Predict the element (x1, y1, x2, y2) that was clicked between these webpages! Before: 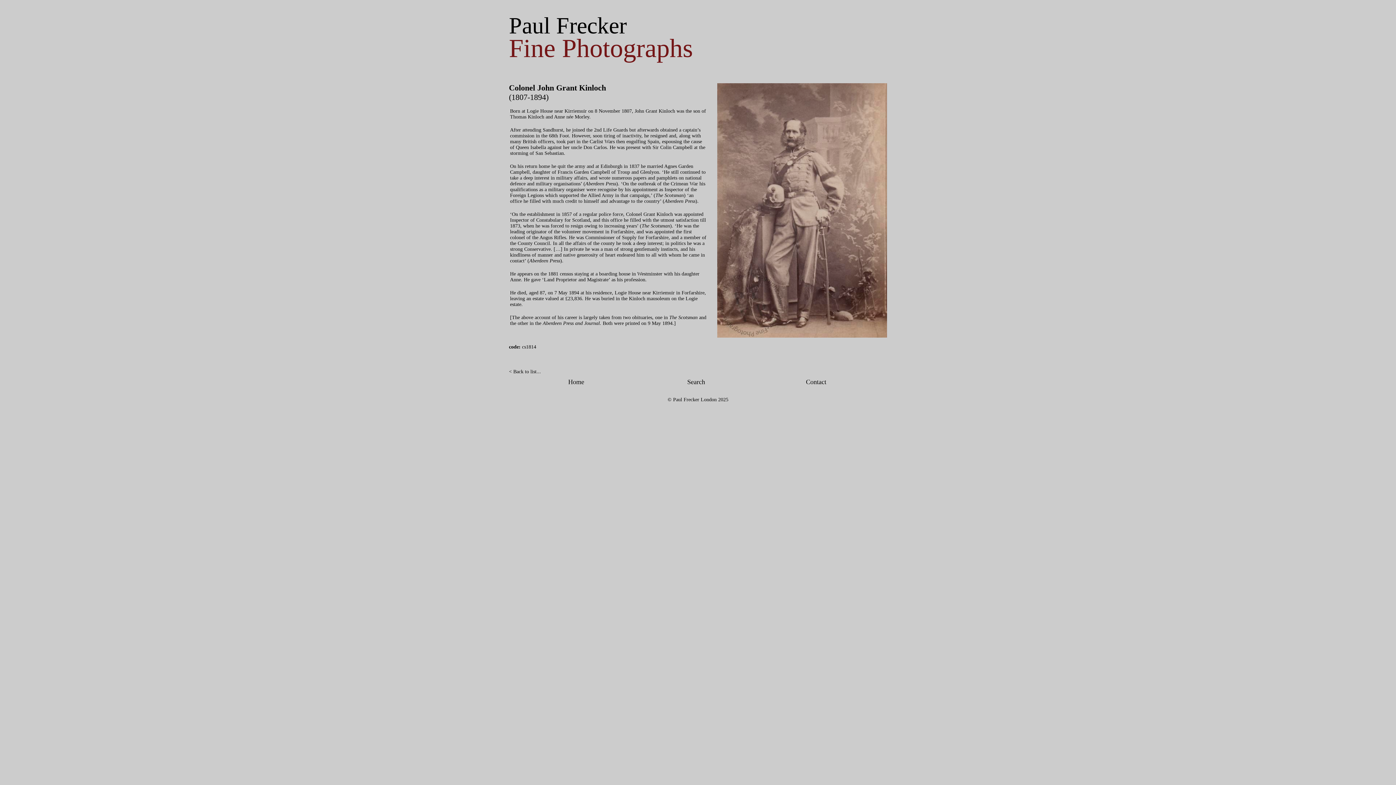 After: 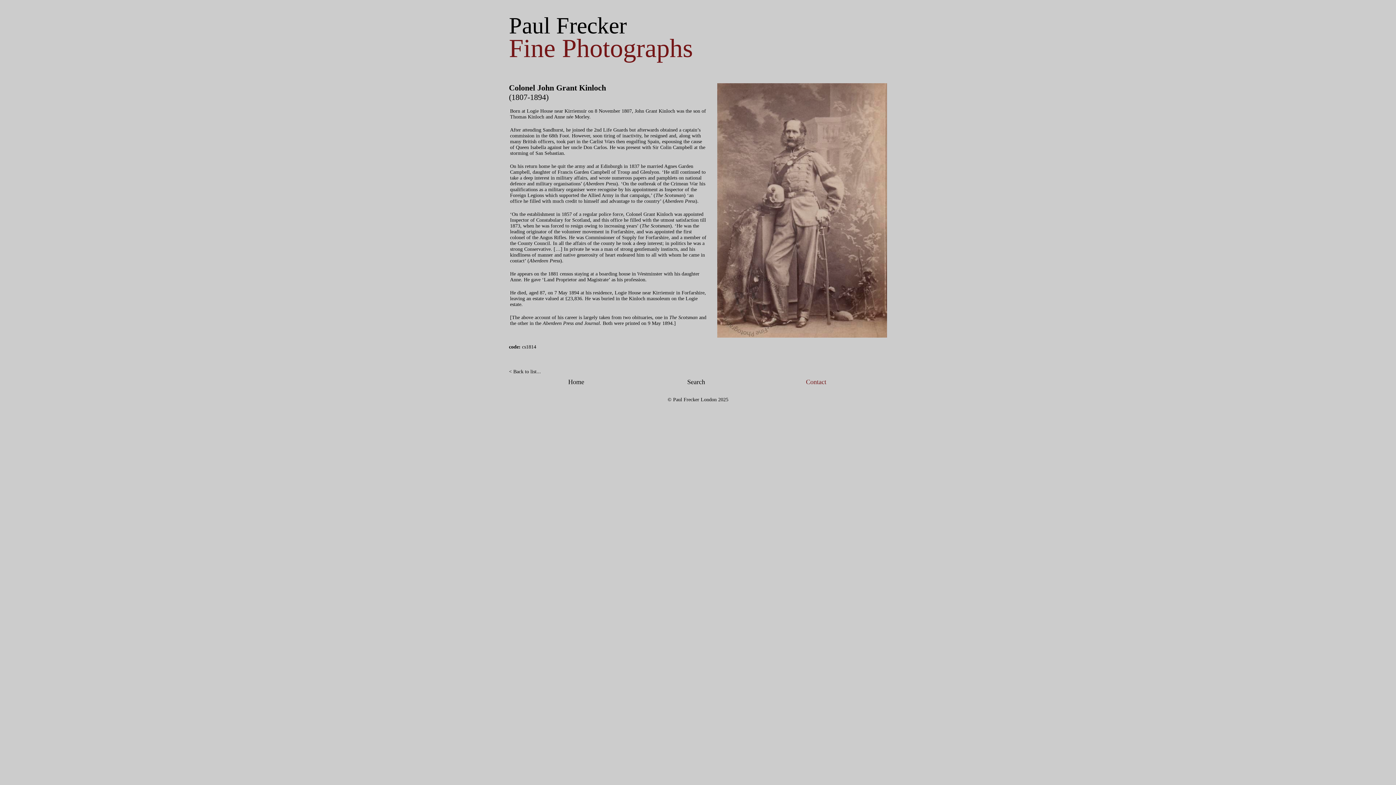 Action: bbox: (806, 378, 826, 385) label: Contact